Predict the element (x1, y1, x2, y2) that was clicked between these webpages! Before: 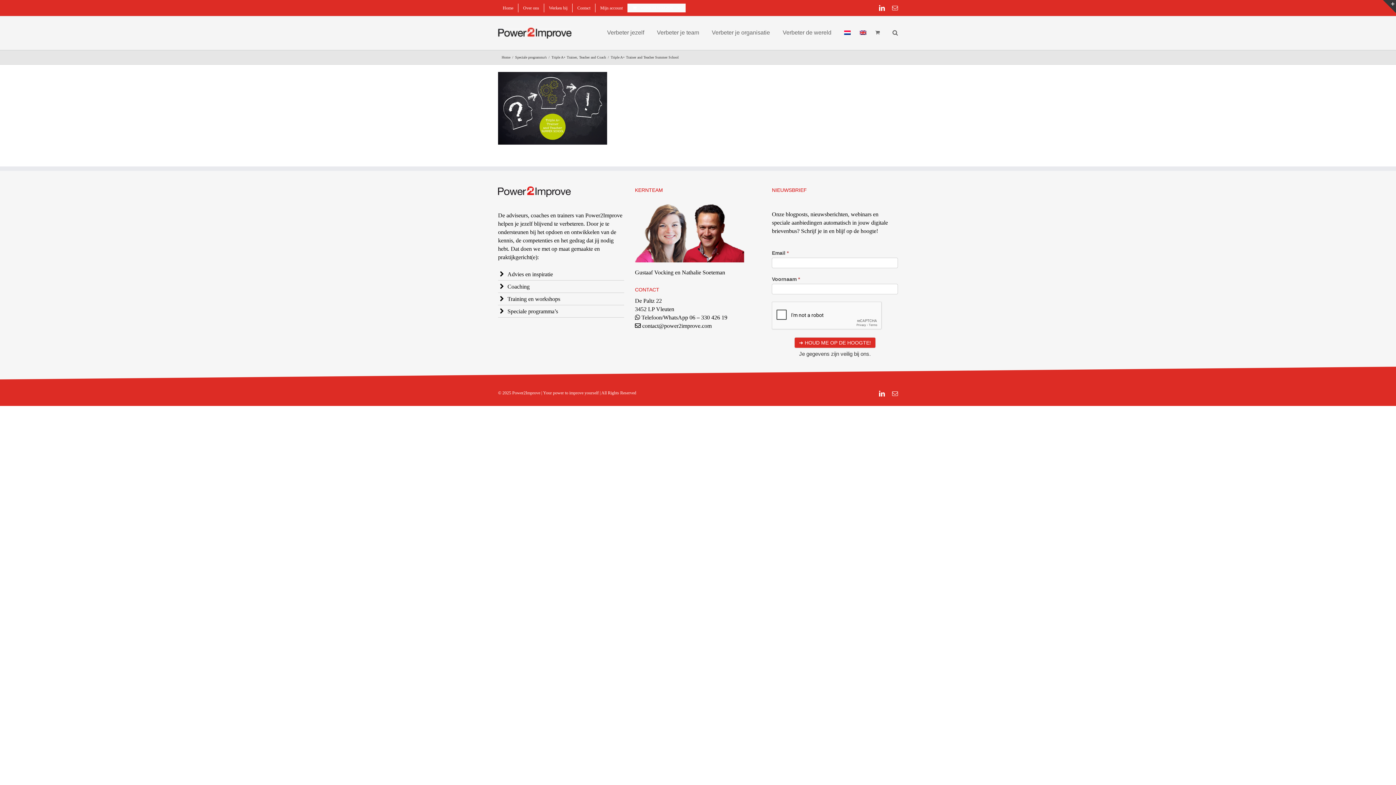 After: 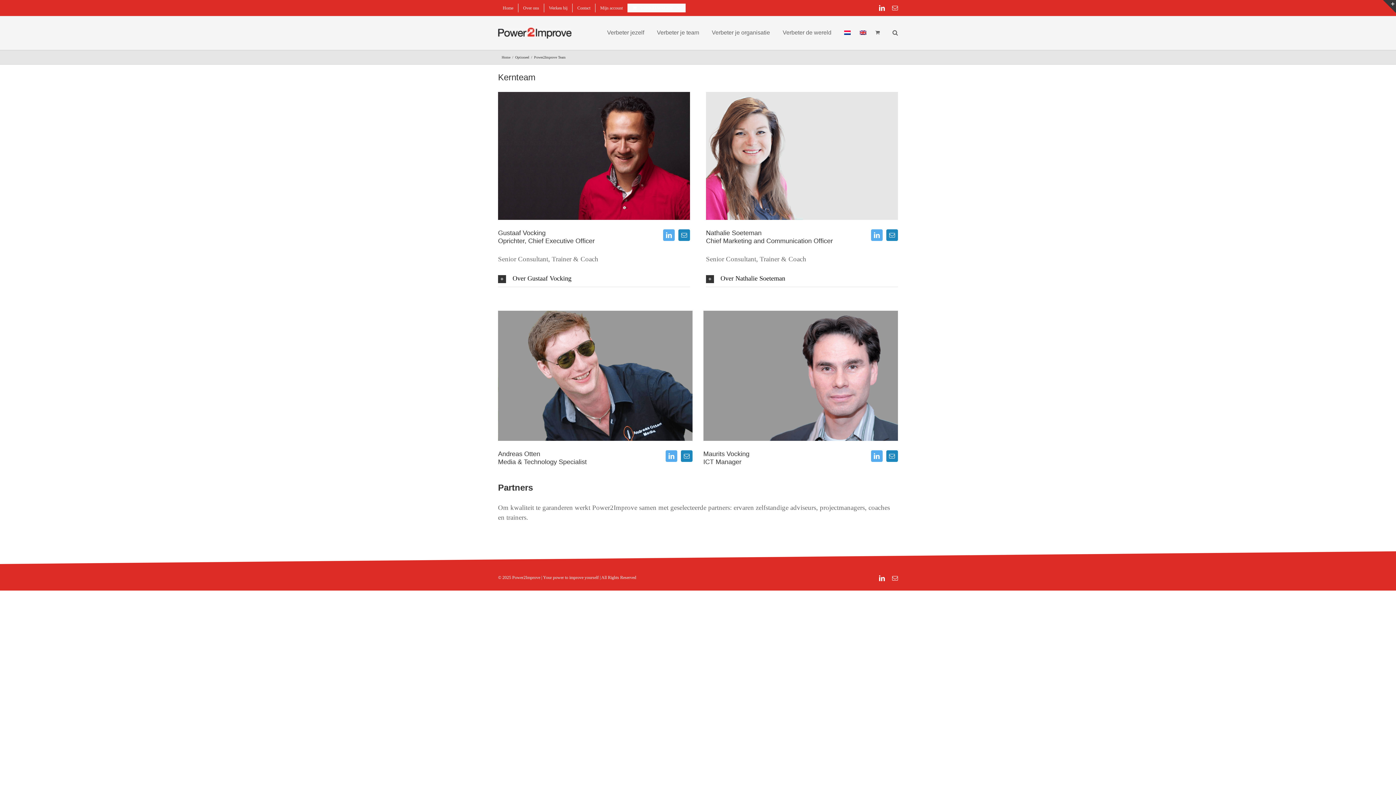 Action: bbox: (635, 229, 744, 235)